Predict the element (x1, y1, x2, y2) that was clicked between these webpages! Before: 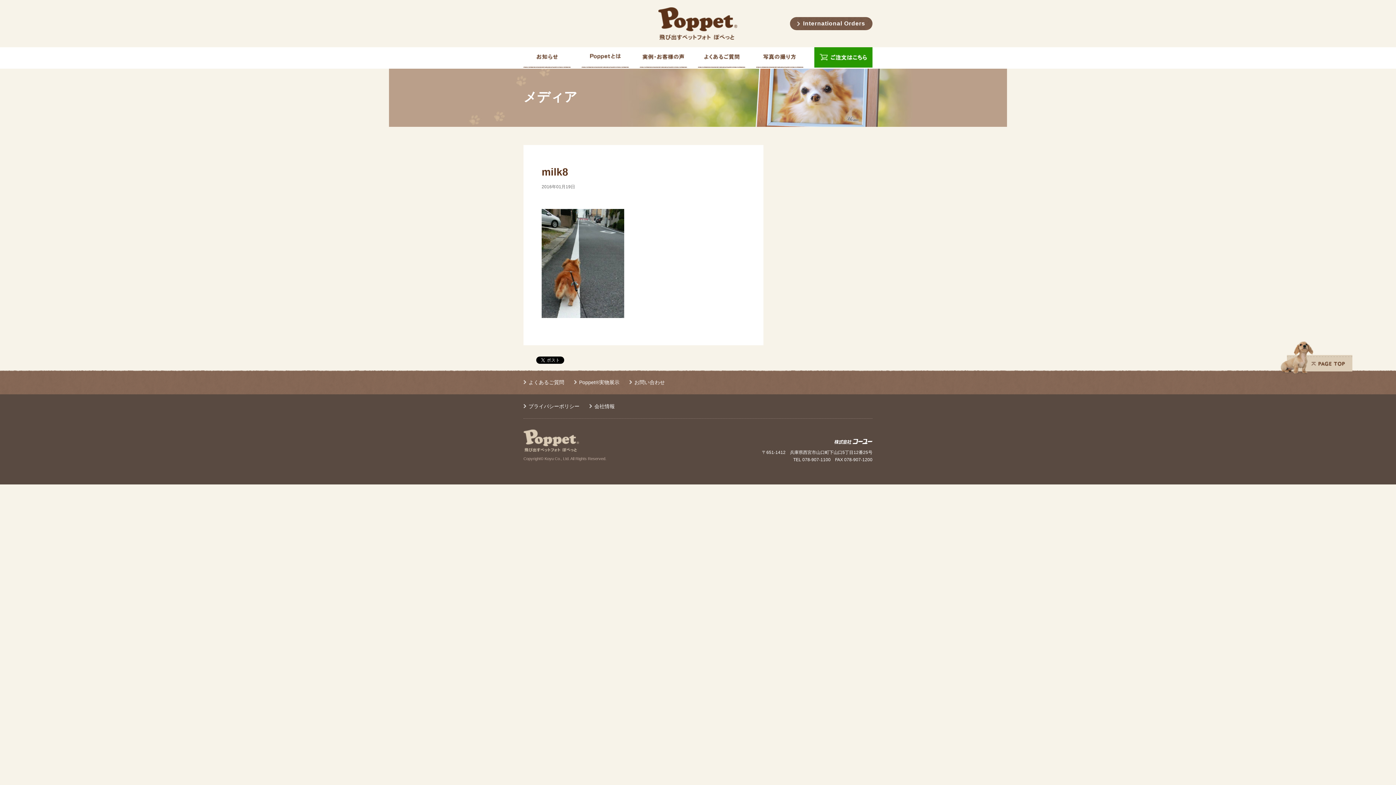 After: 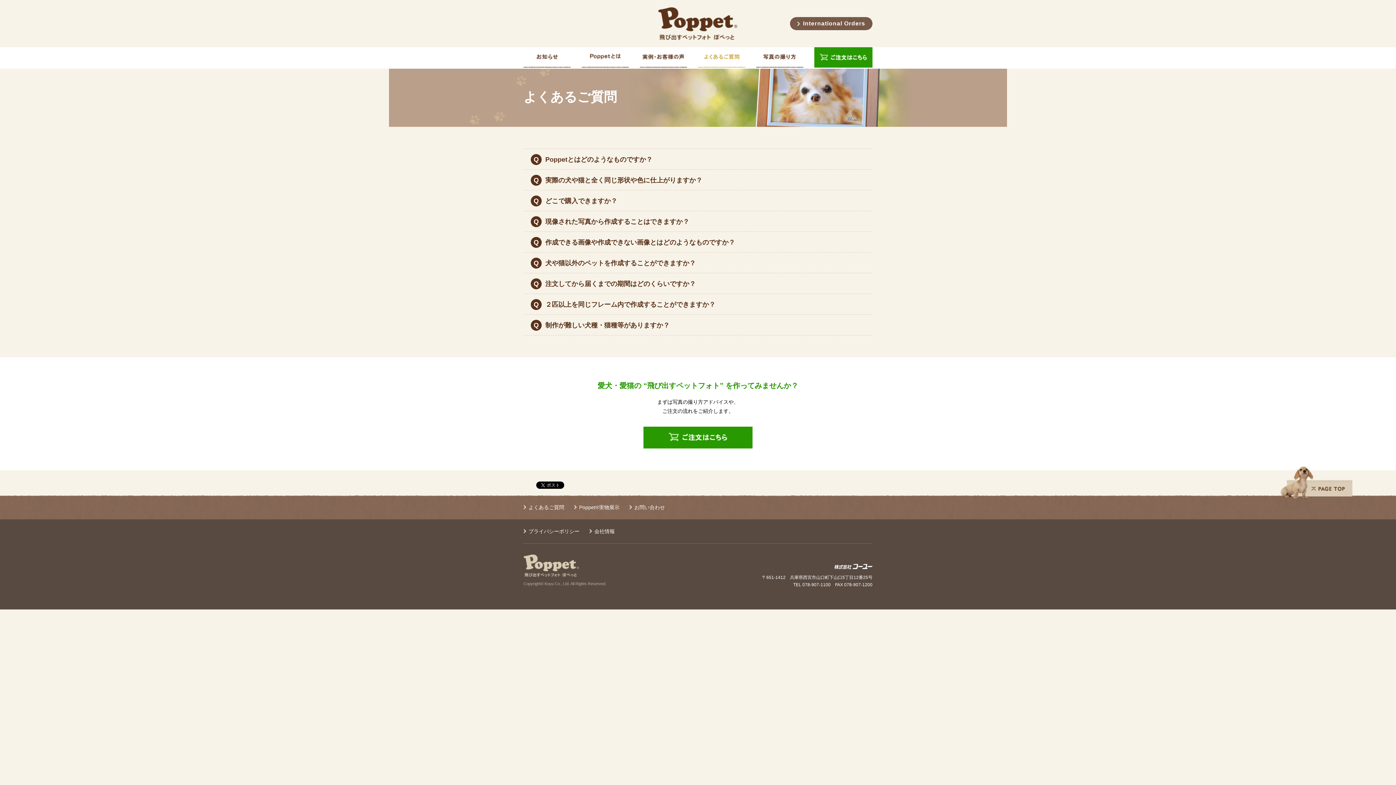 Action: label: よくあるご質問 bbox: (523, 379, 564, 385)